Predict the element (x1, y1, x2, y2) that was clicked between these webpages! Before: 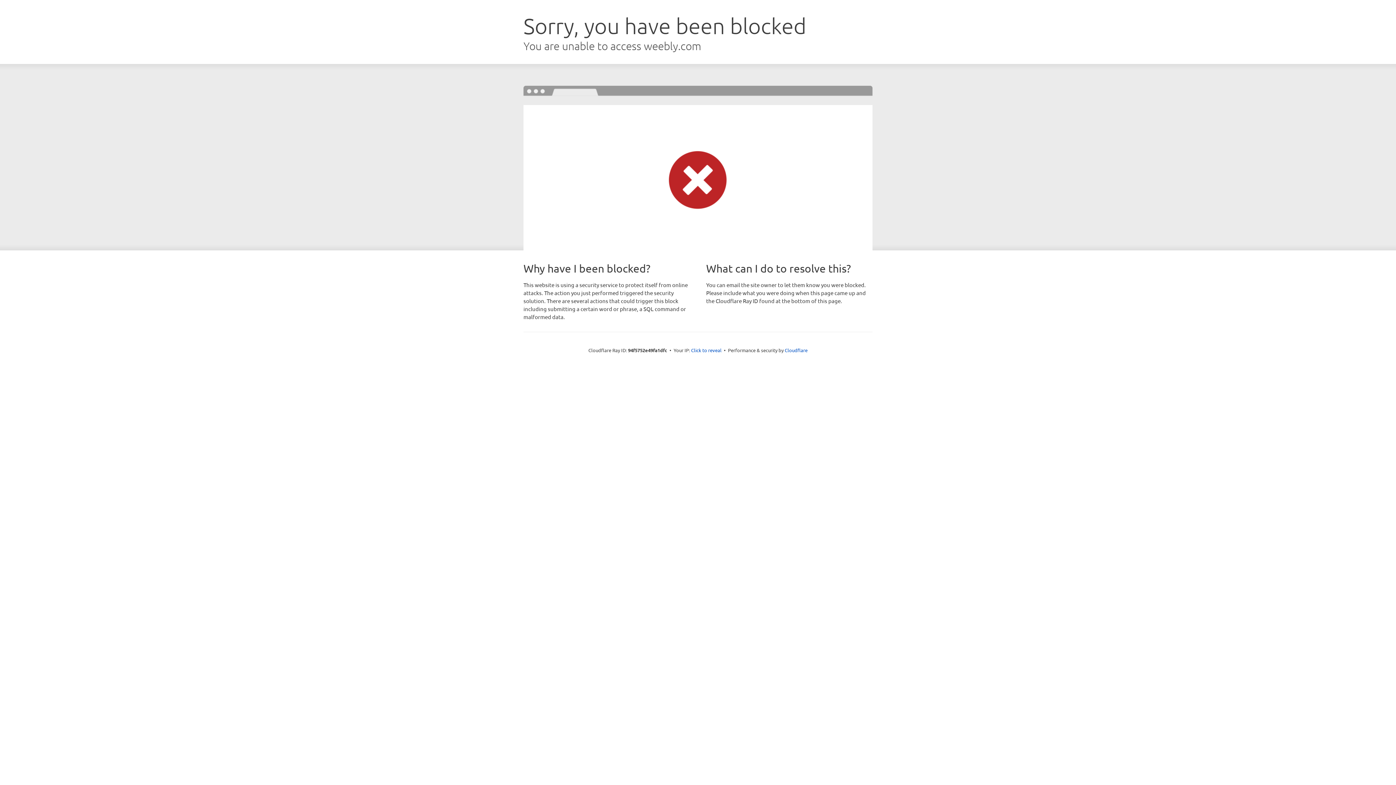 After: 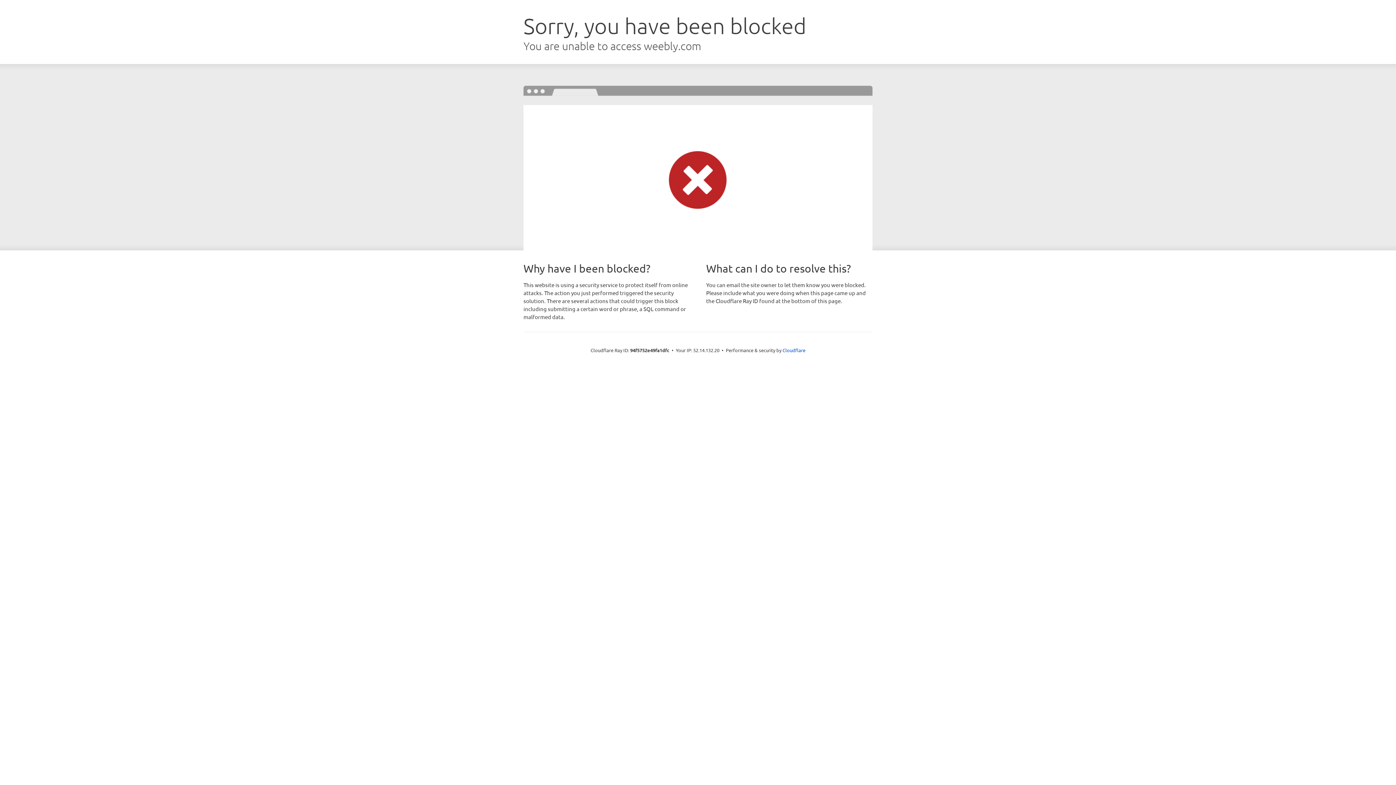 Action: label: Click to reveal bbox: (691, 346, 721, 353)